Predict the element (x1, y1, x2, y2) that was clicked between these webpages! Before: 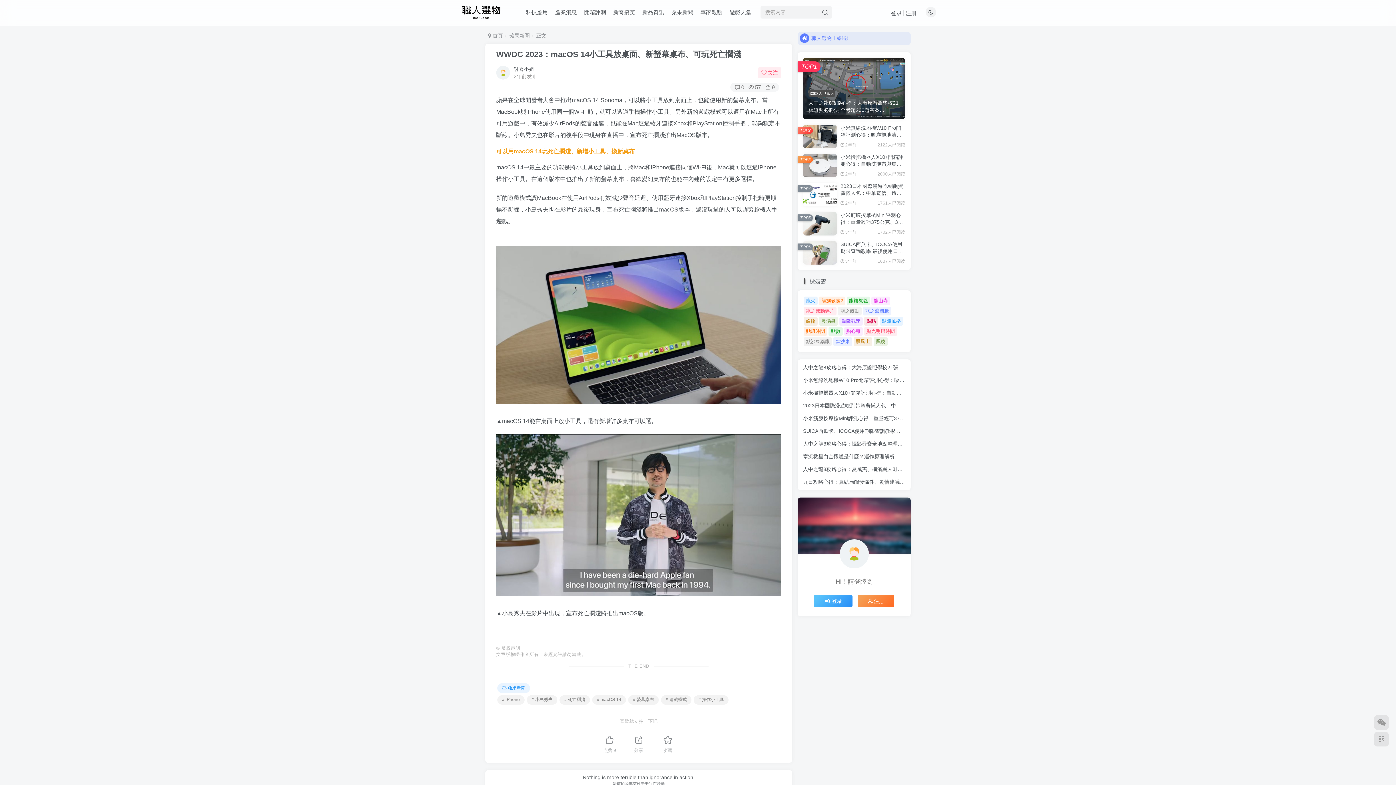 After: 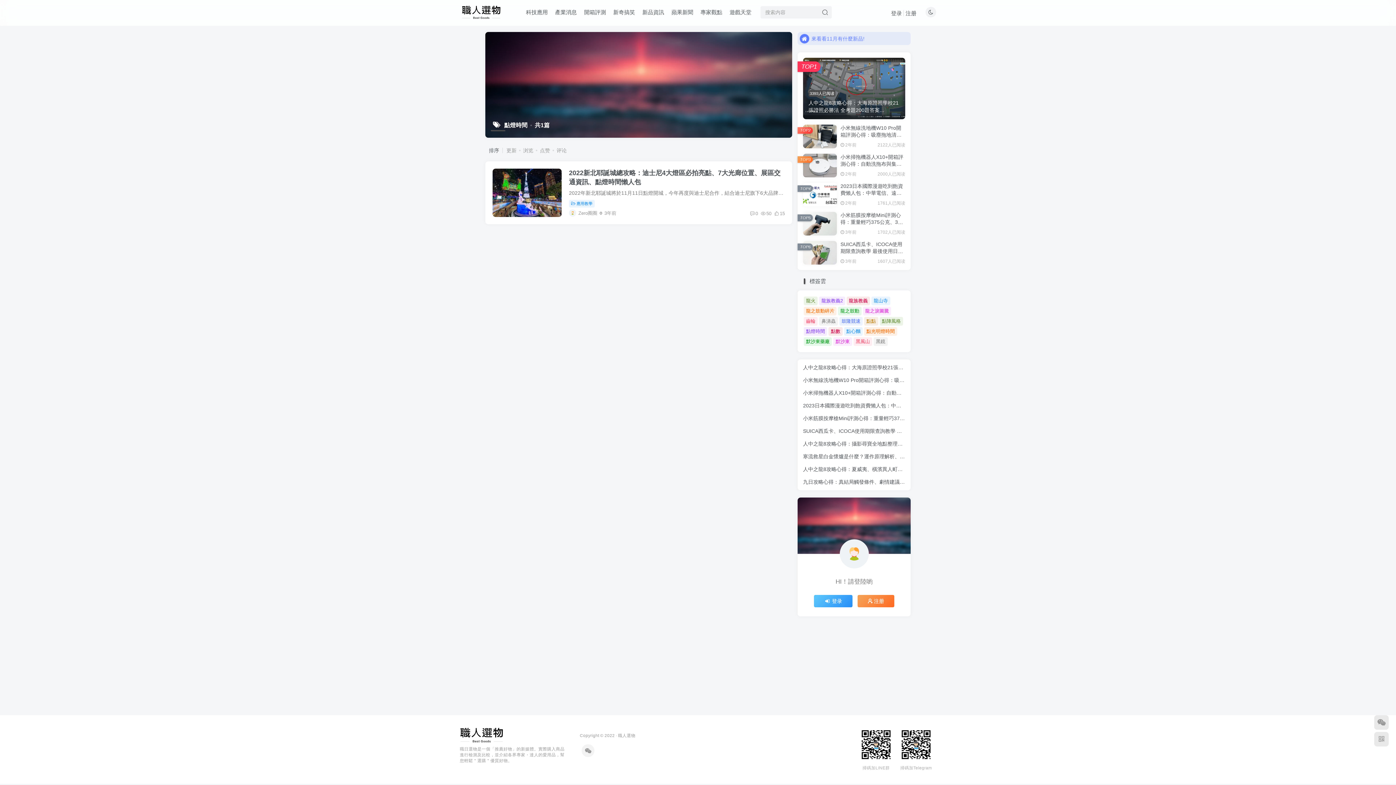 Action: label: 點燈時間 bbox: (804, 327, 827, 335)